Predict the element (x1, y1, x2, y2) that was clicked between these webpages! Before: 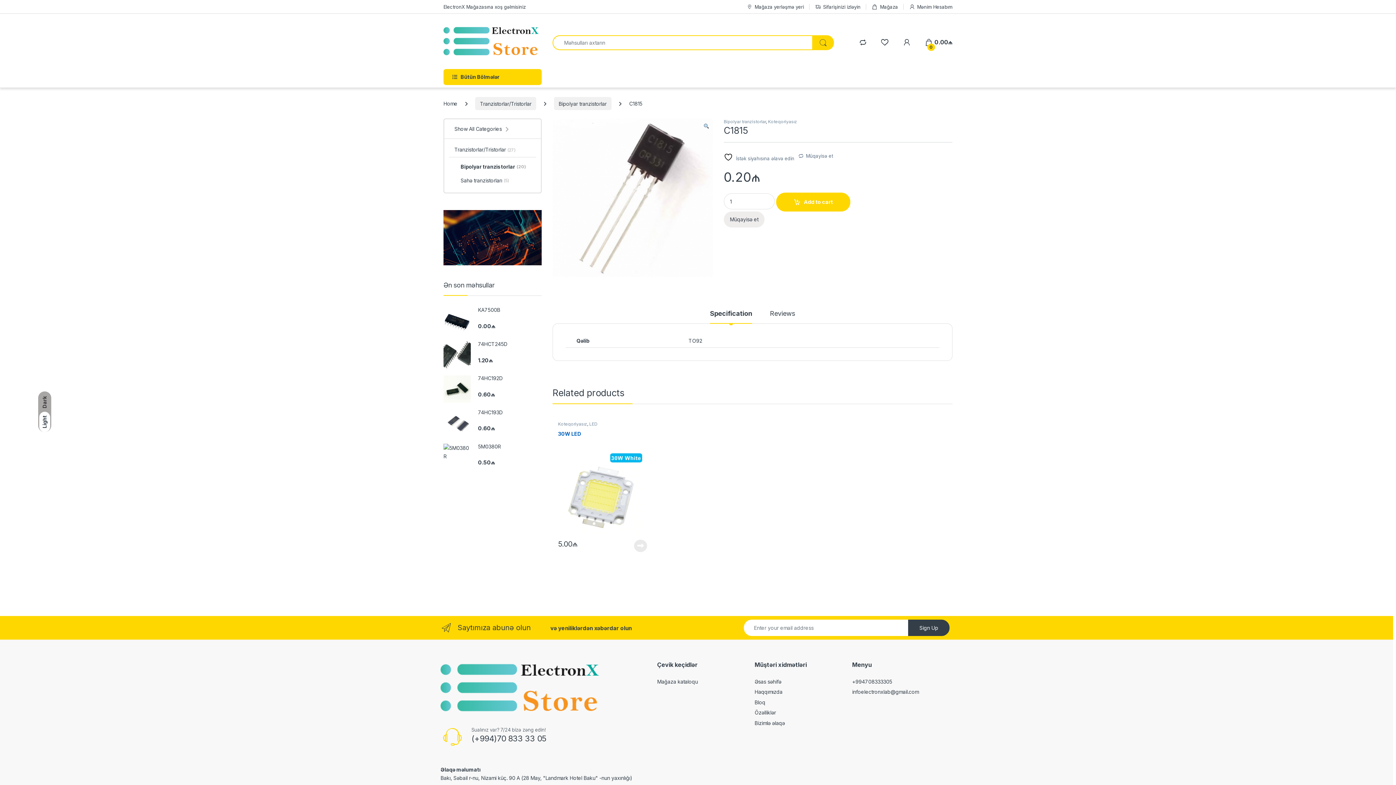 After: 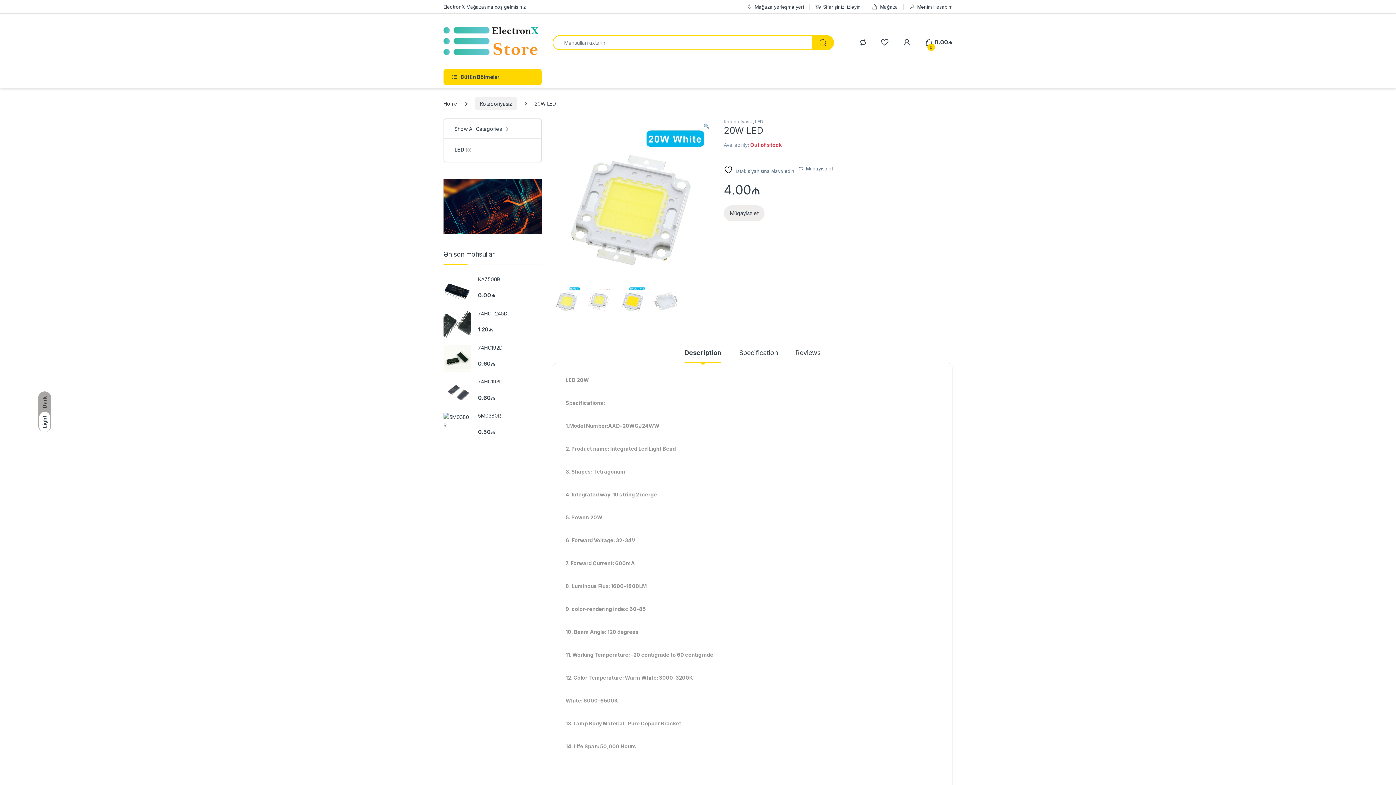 Action: bbox: (758, 431, 847, 536) label: 20W LED